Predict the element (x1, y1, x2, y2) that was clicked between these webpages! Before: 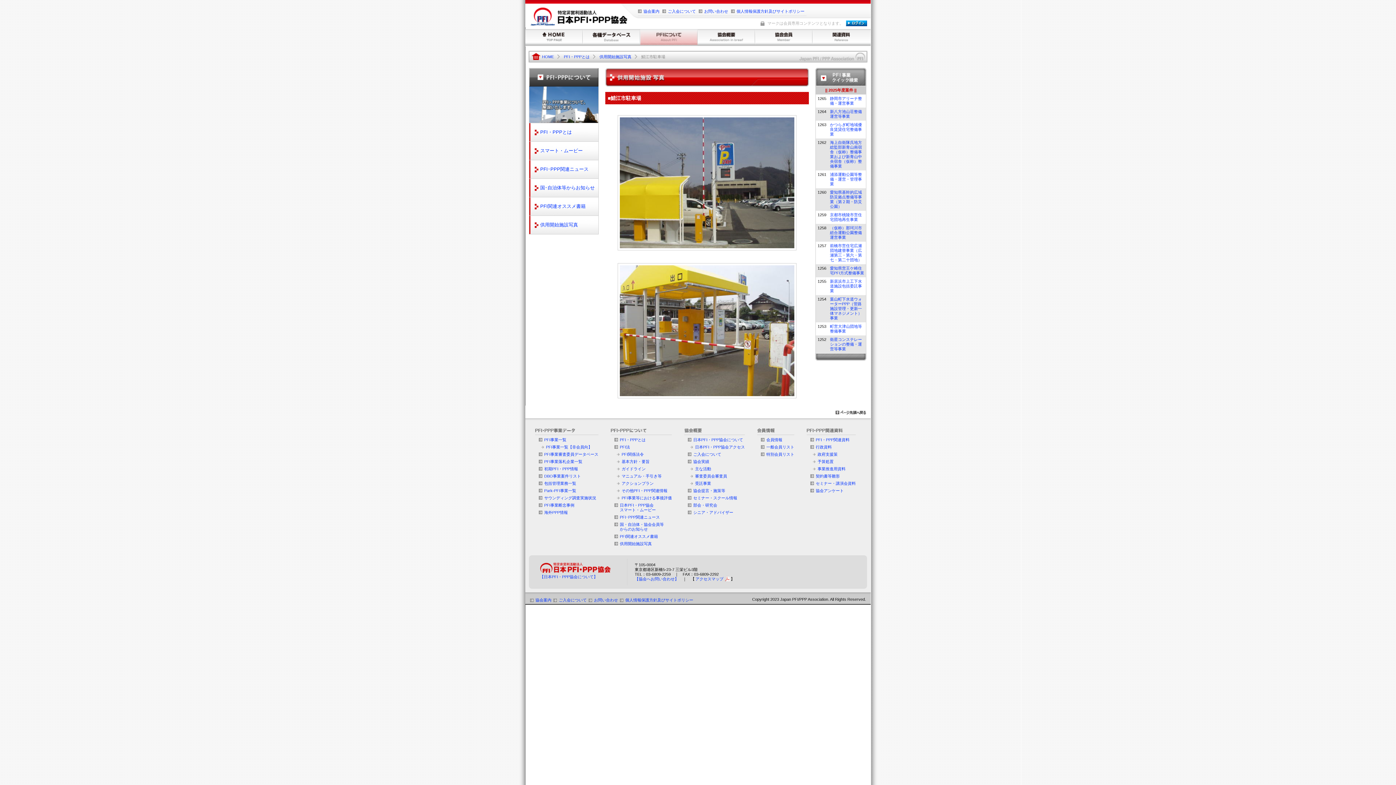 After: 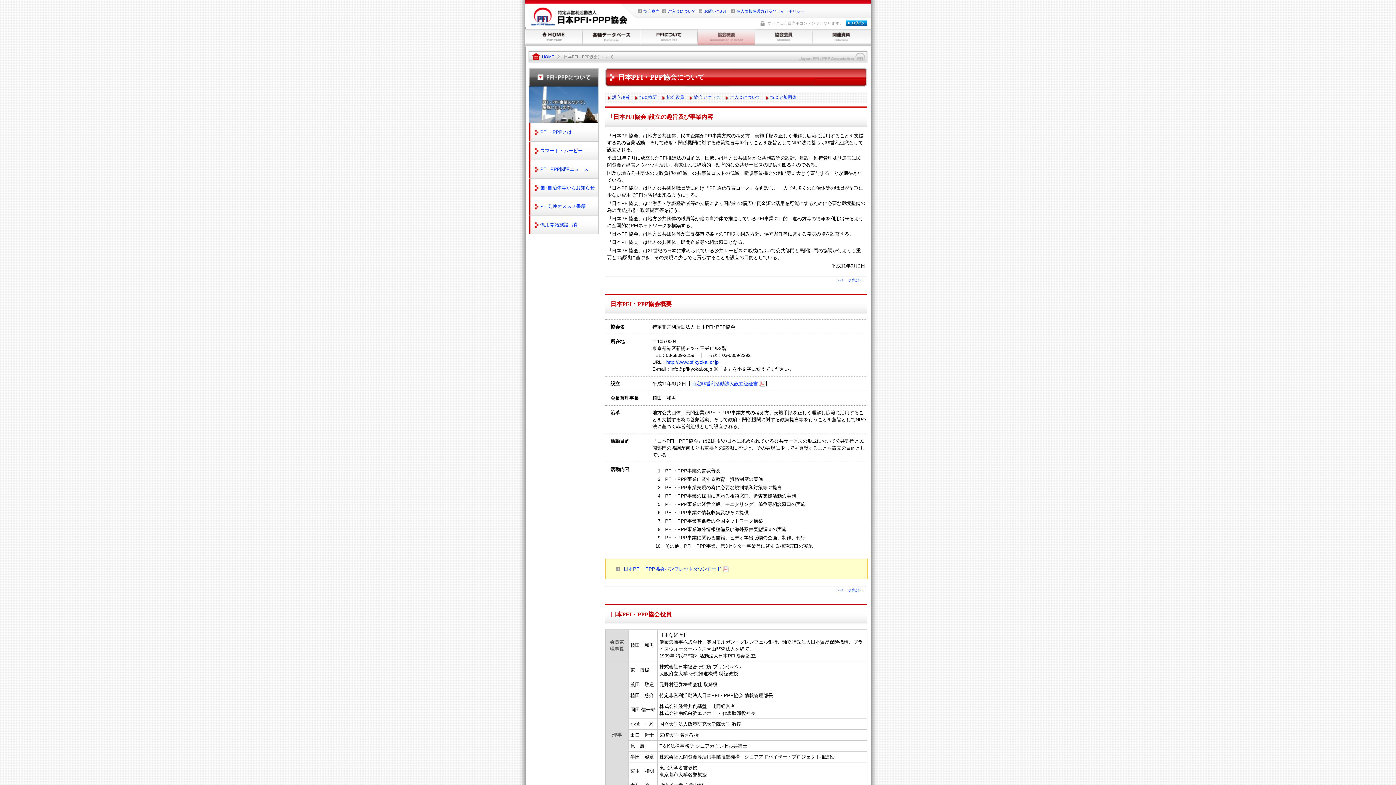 Action: bbox: (540, 575, 597, 579) label: 【日本PFI・PPP協会について】